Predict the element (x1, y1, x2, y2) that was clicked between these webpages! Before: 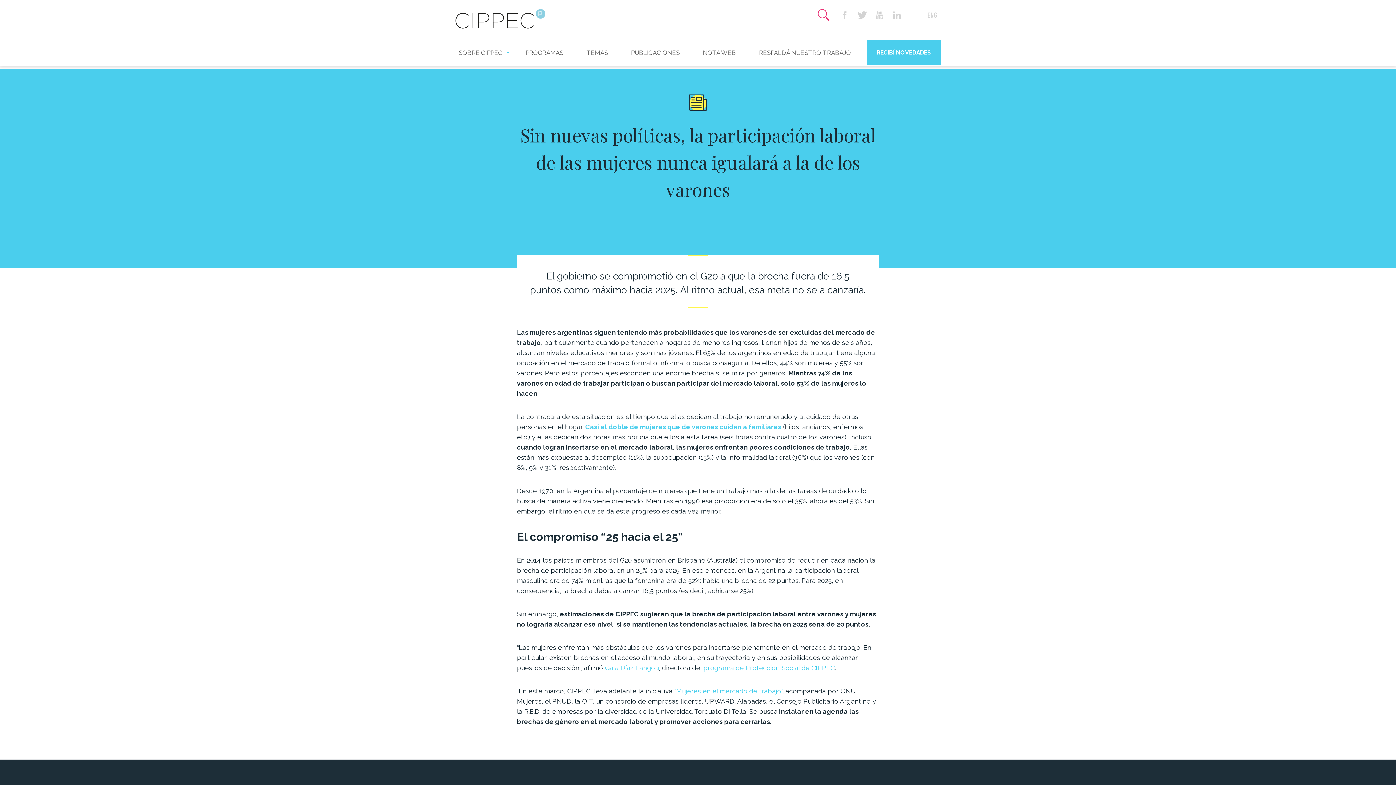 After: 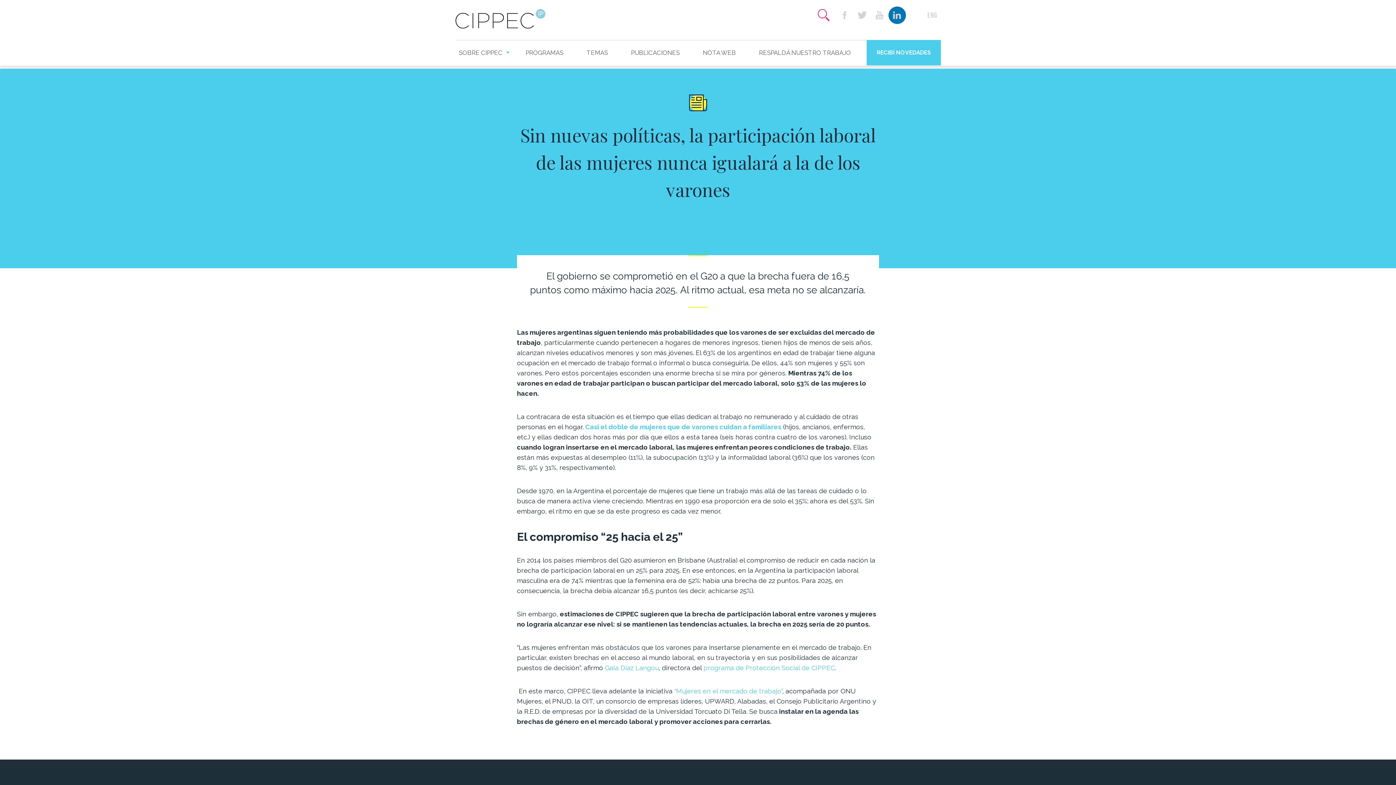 Action: bbox: (888, 6, 906, 24)